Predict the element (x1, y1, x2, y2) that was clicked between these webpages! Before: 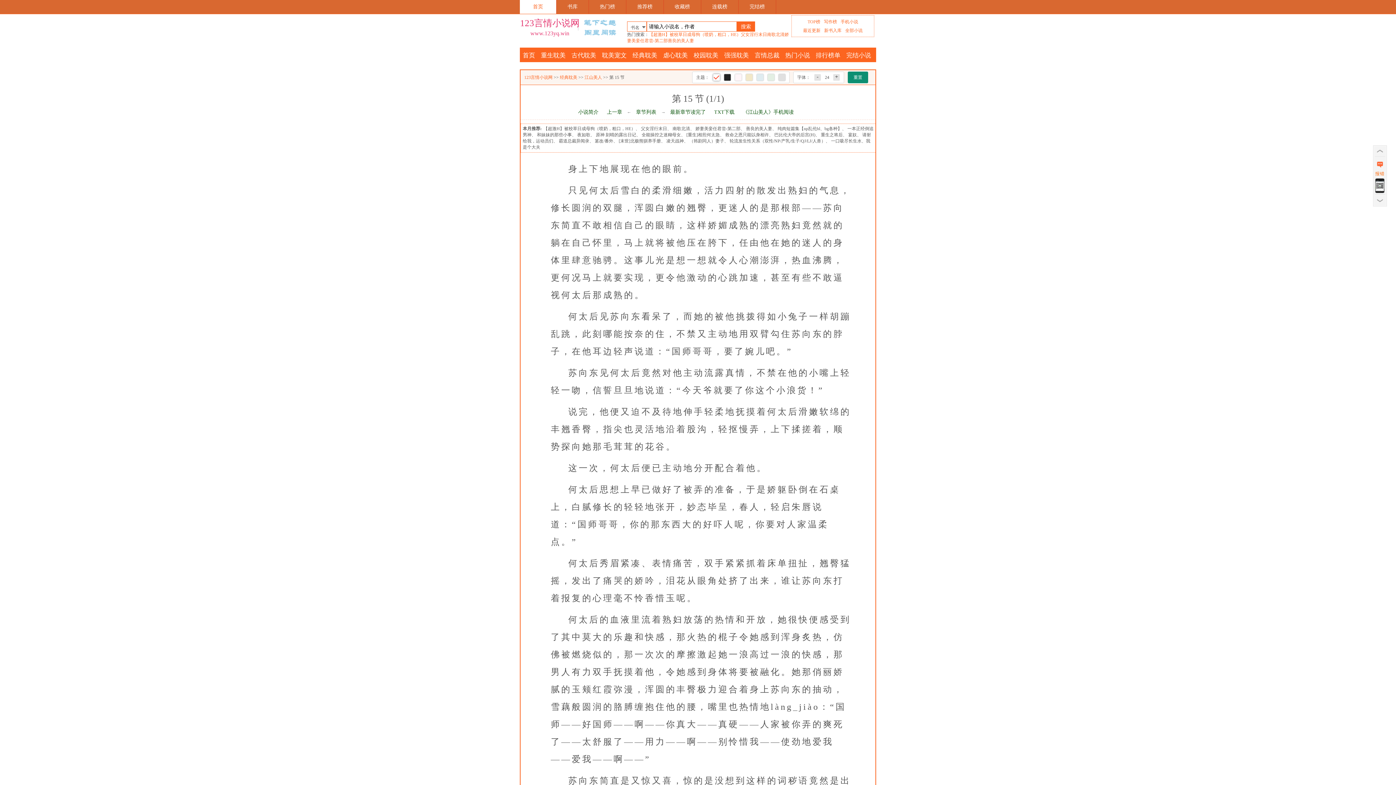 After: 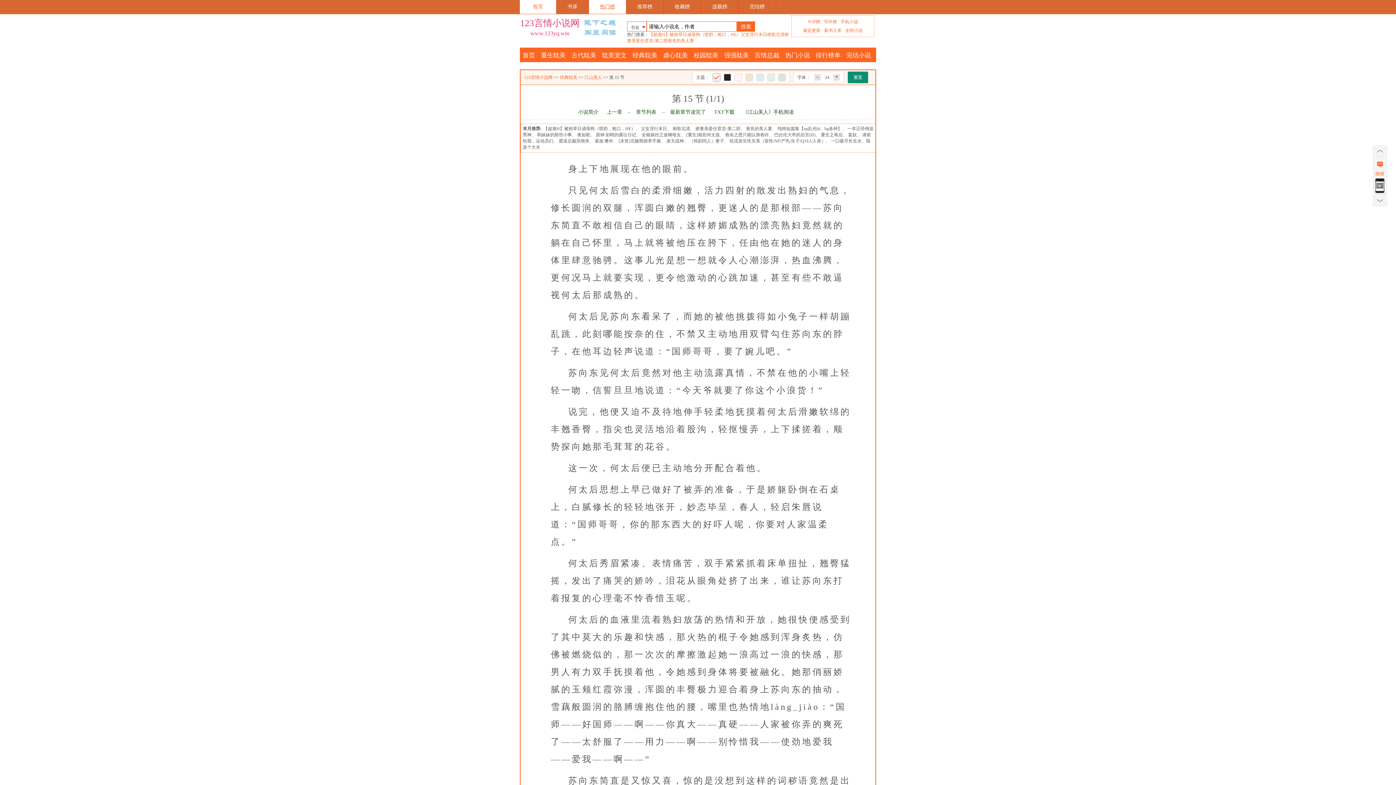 Action: bbox: (589, 0, 626, 13) label: 热门榜